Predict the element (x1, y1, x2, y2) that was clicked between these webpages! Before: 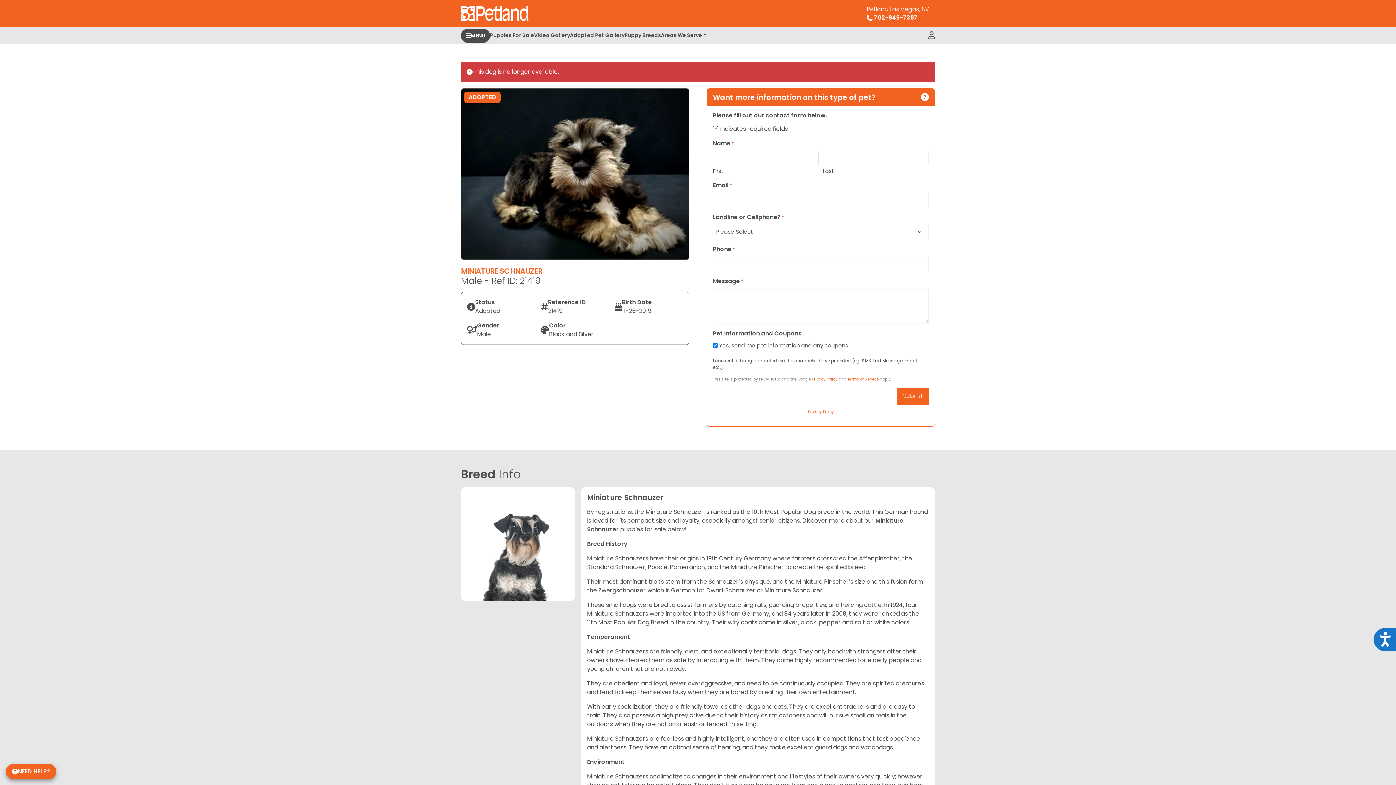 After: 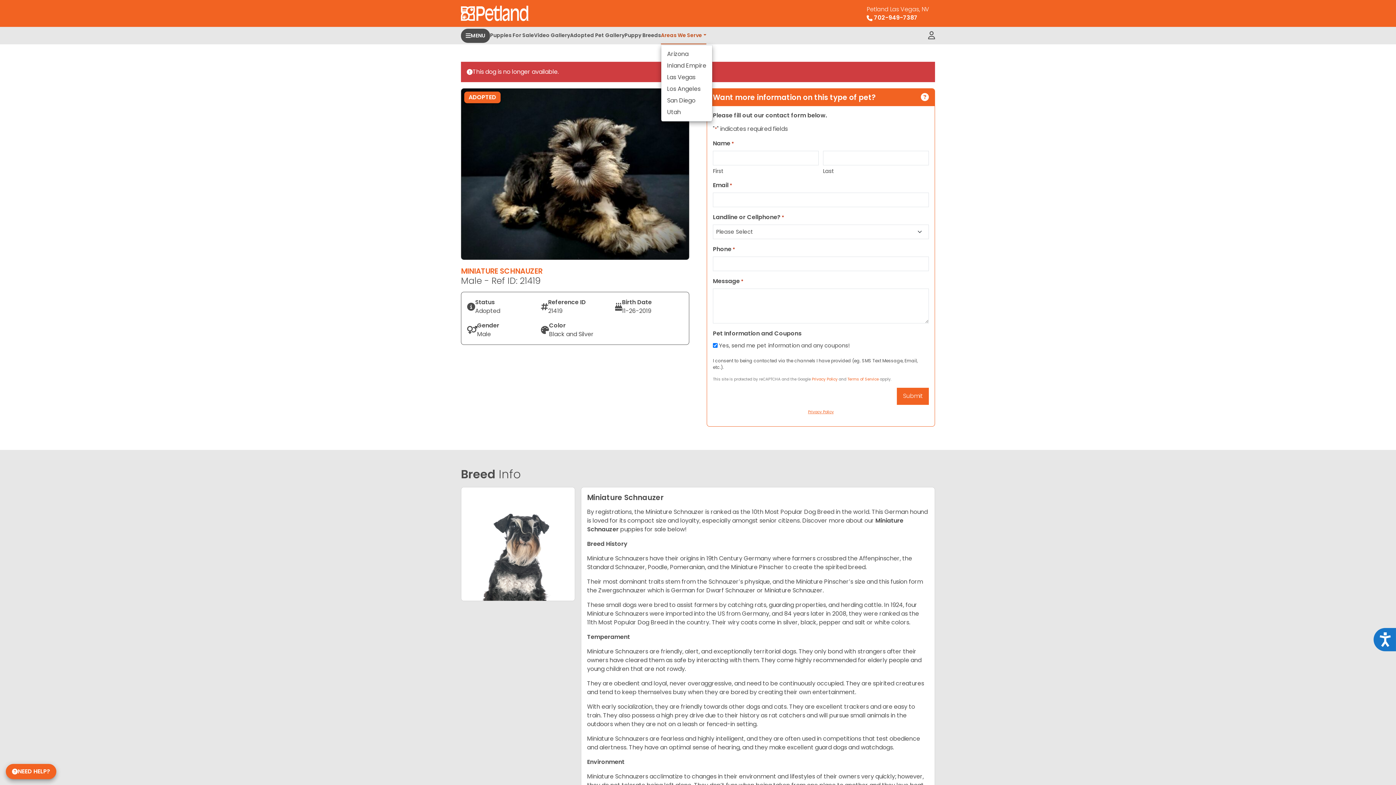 Action: bbox: (661, 27, 706, 44) label: Areas We Serve